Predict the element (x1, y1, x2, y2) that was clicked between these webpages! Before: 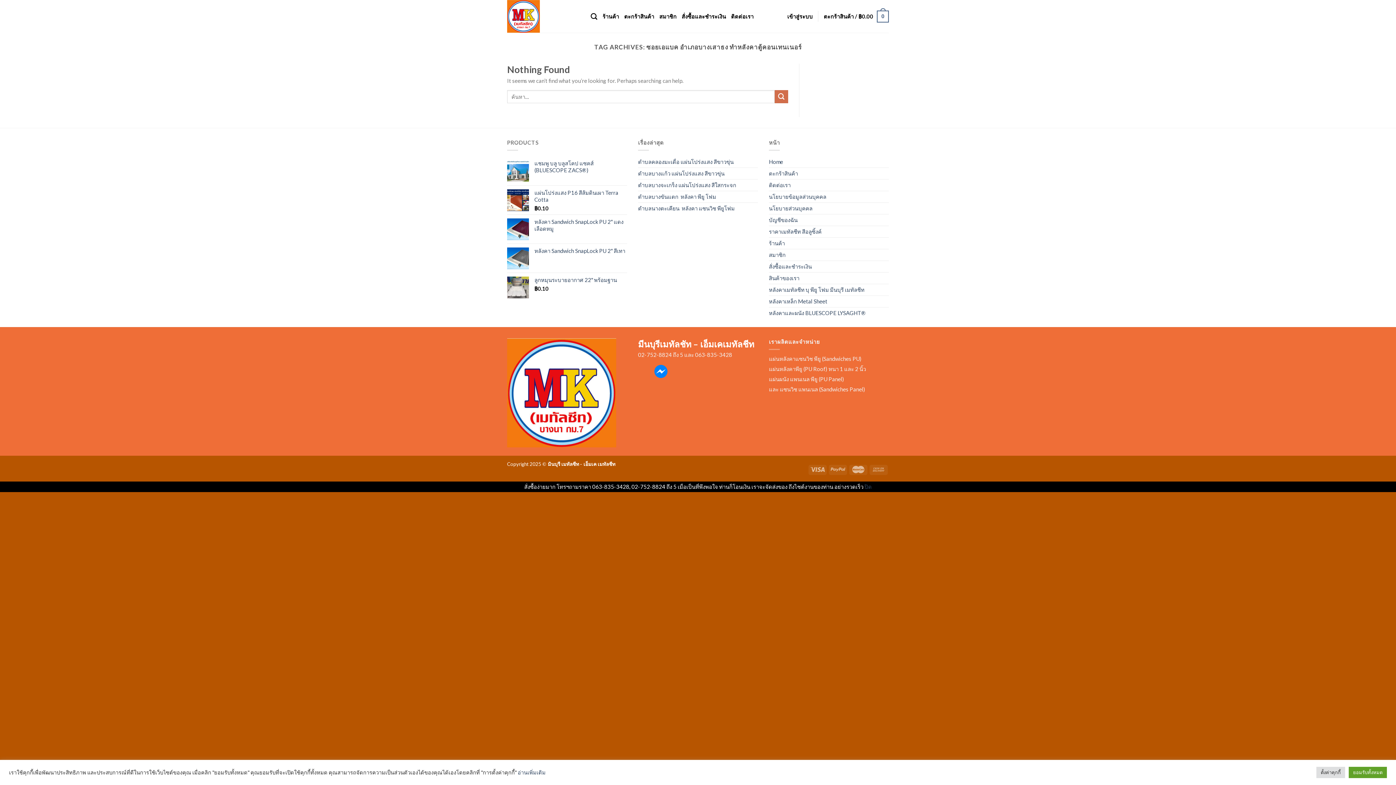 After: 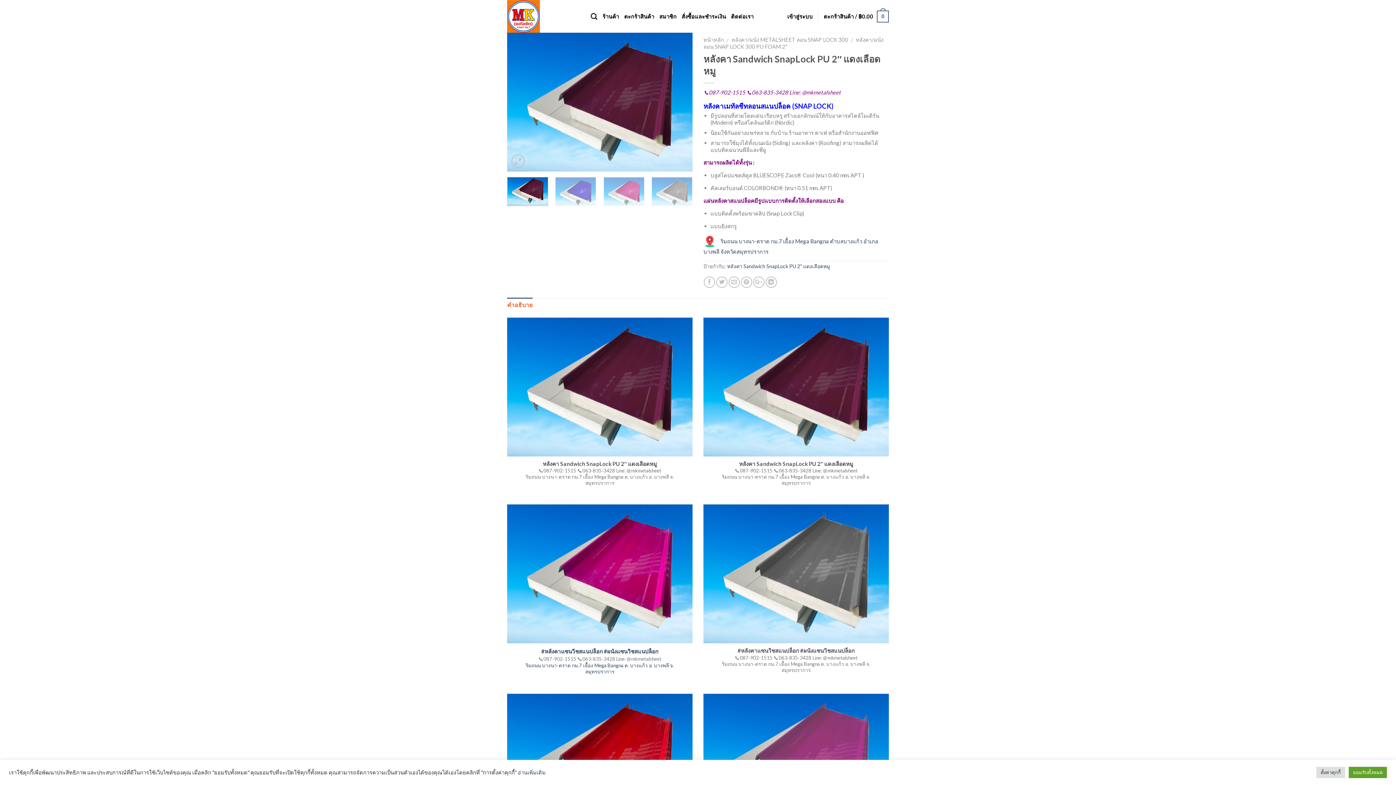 Action: label: หลังคา Sandwich SnapLock PU 2" แดงเลือดหมู bbox: (534, 218, 627, 232)